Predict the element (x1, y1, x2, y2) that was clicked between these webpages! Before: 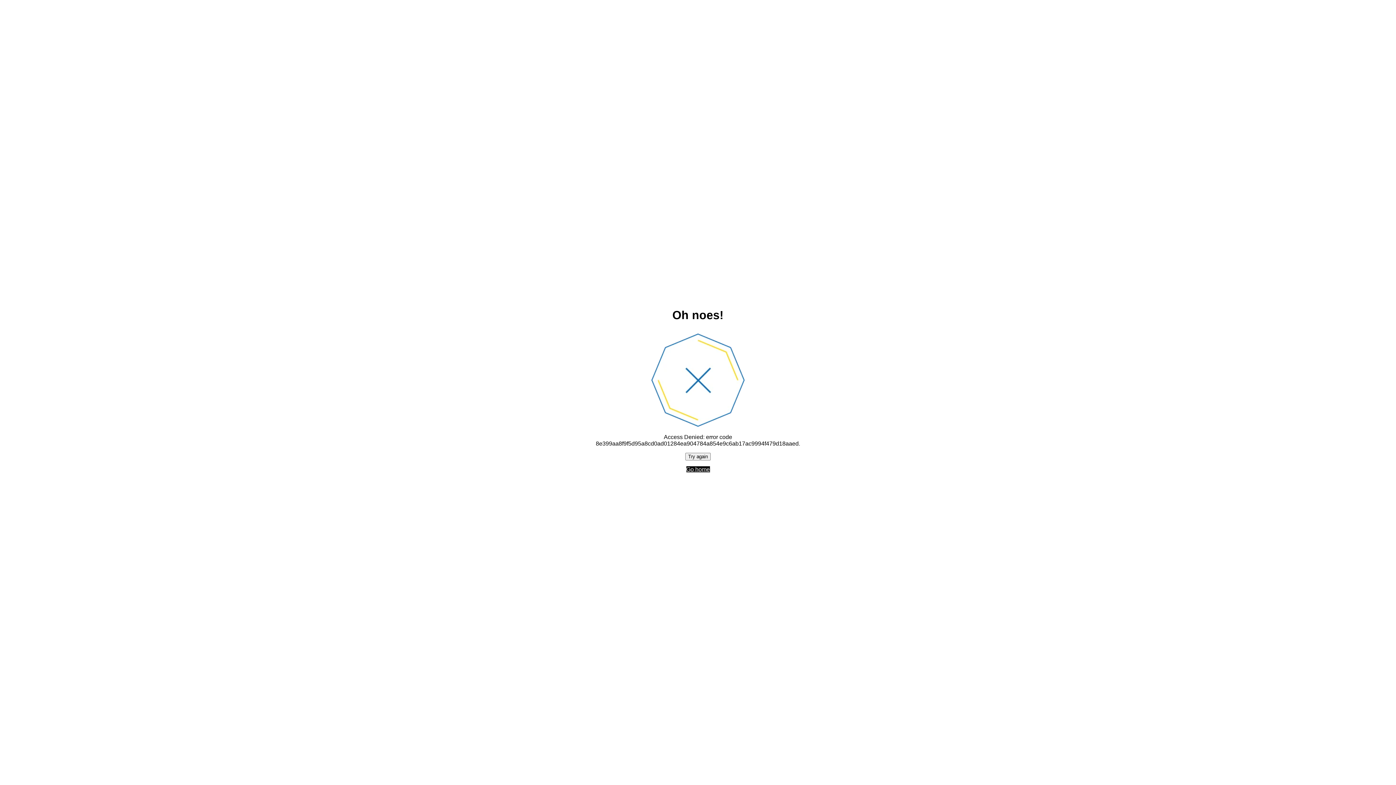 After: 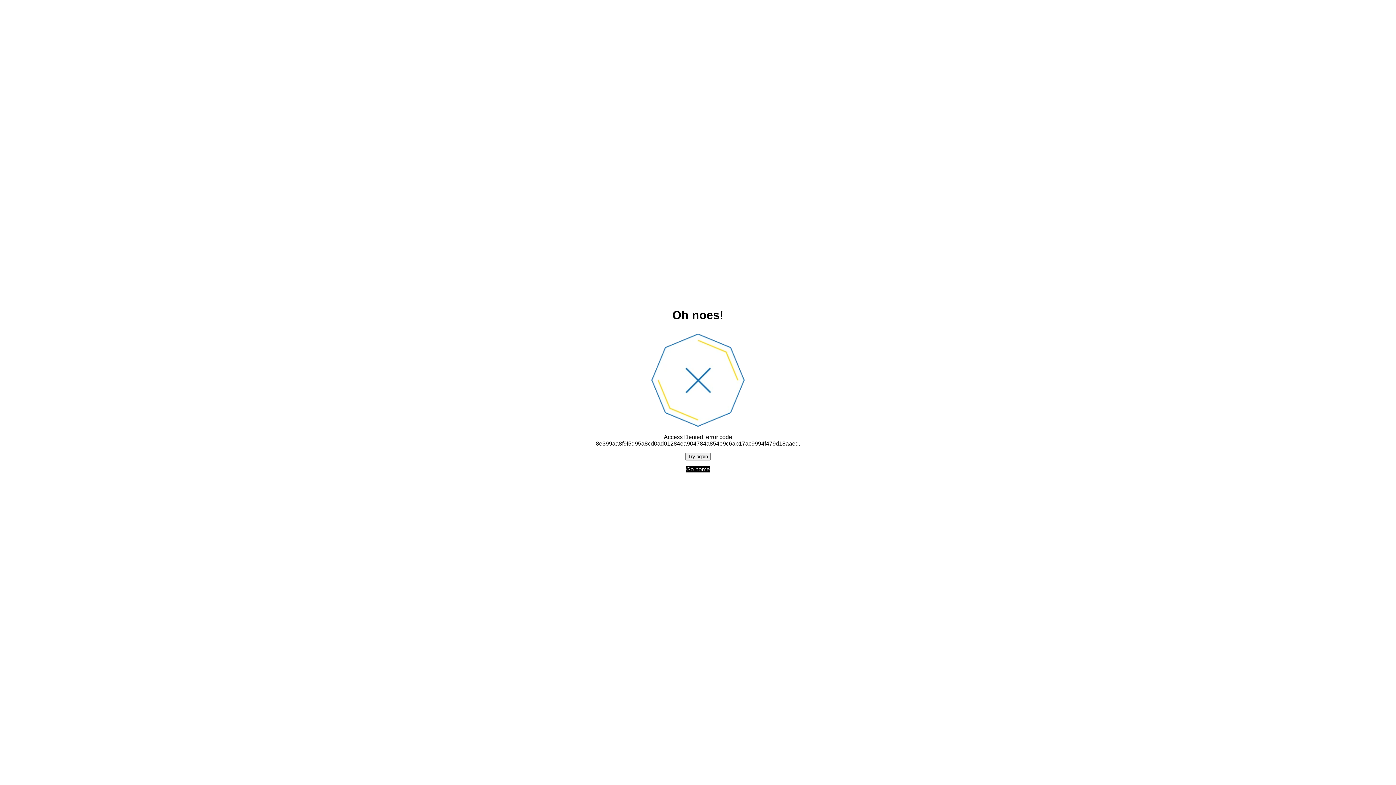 Action: bbox: (685, 452, 710, 460) label: Try again